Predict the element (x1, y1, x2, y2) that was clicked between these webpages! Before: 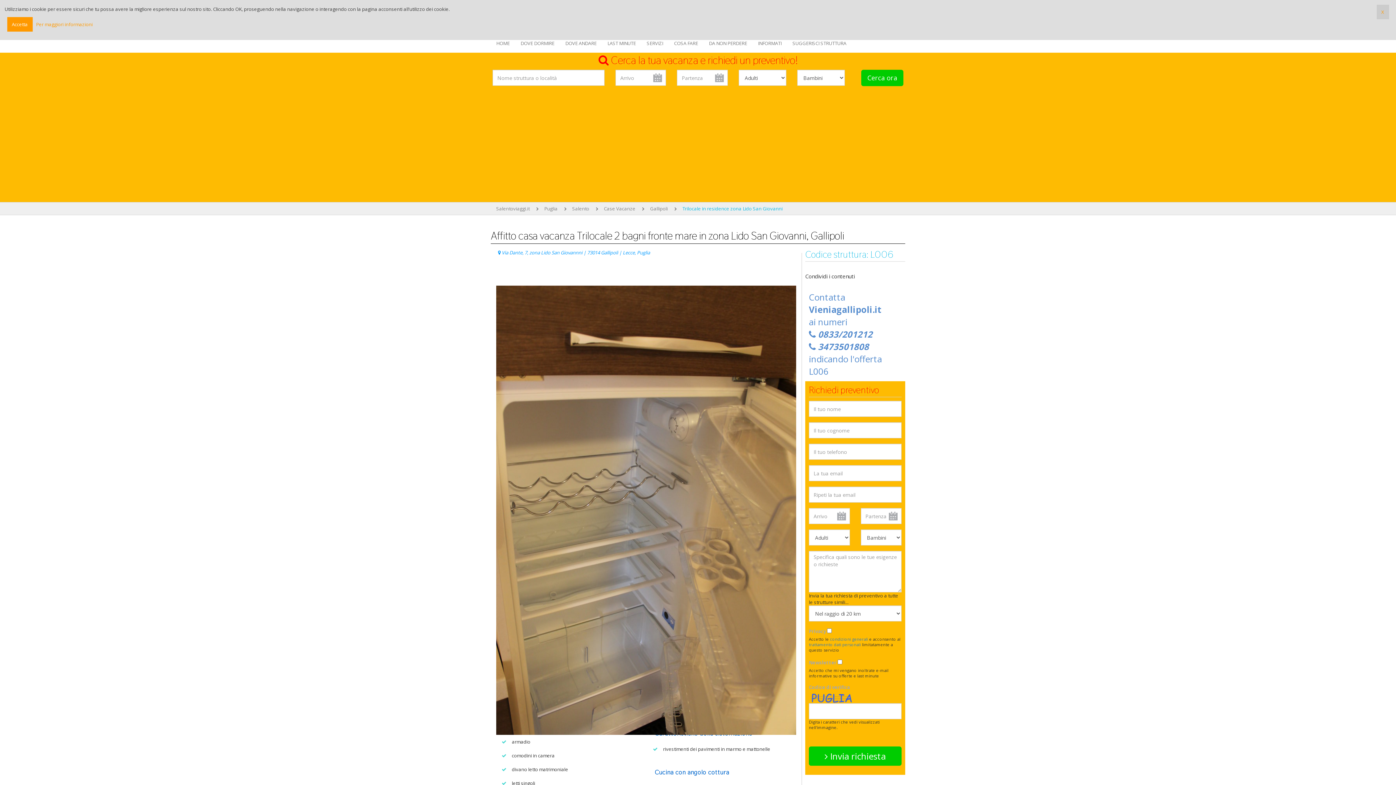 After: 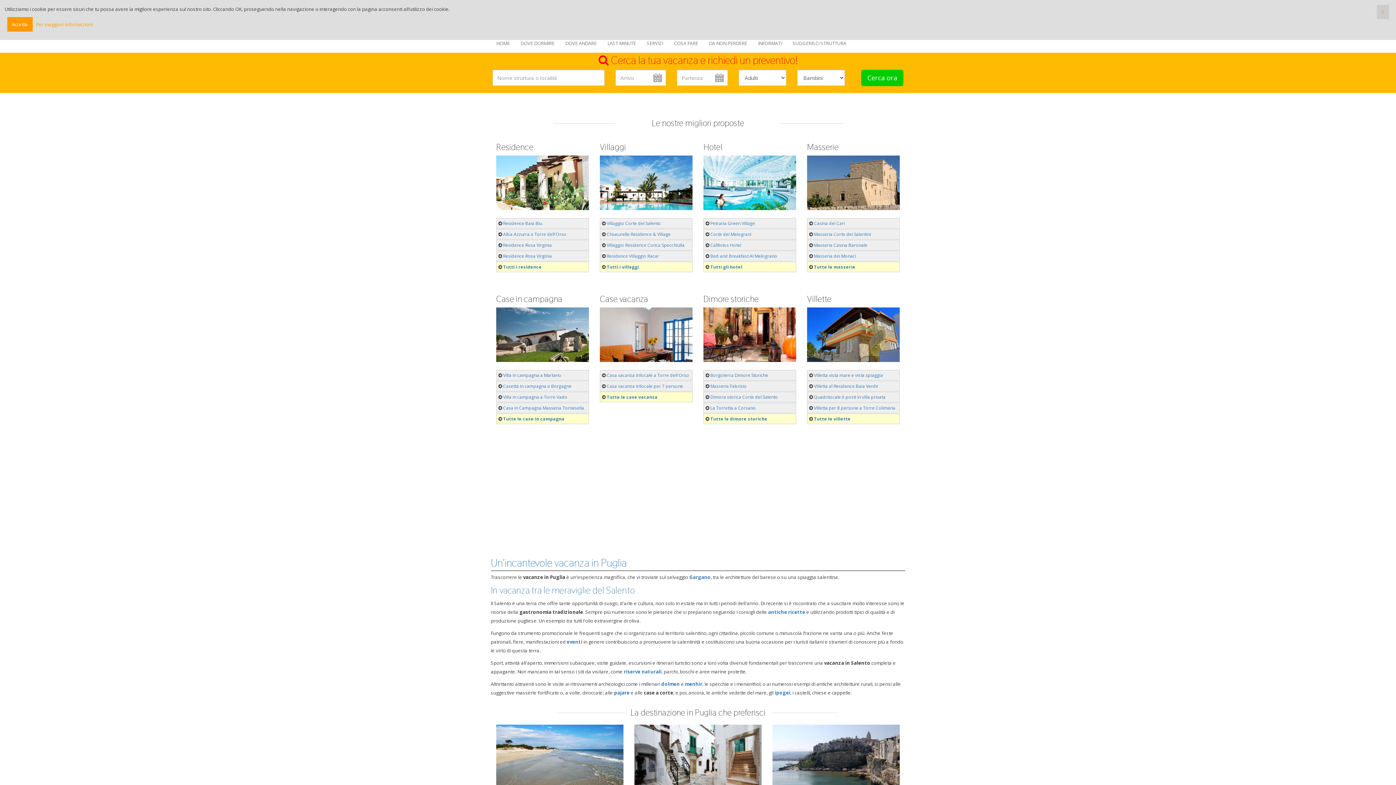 Action: label: HOME bbox: (496, 39, 509, 49)